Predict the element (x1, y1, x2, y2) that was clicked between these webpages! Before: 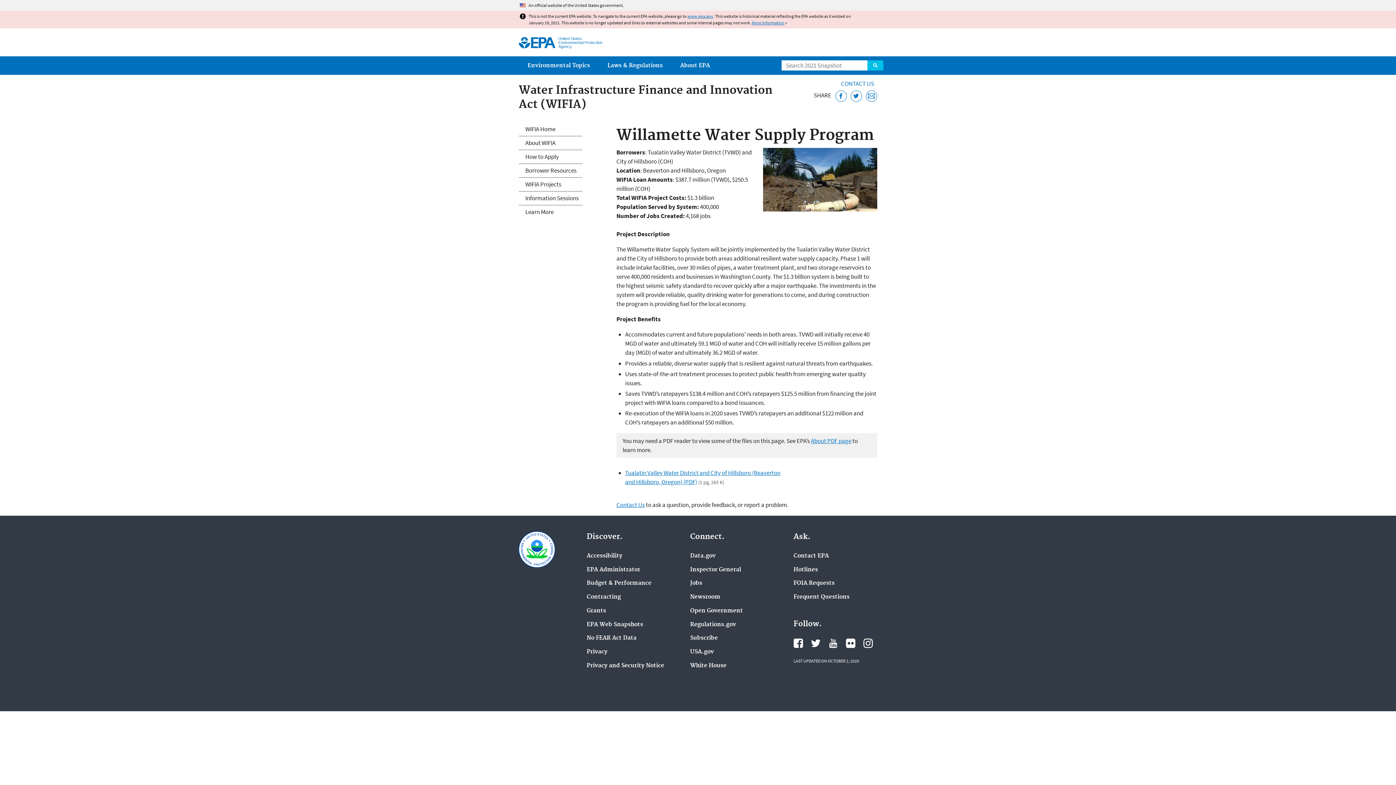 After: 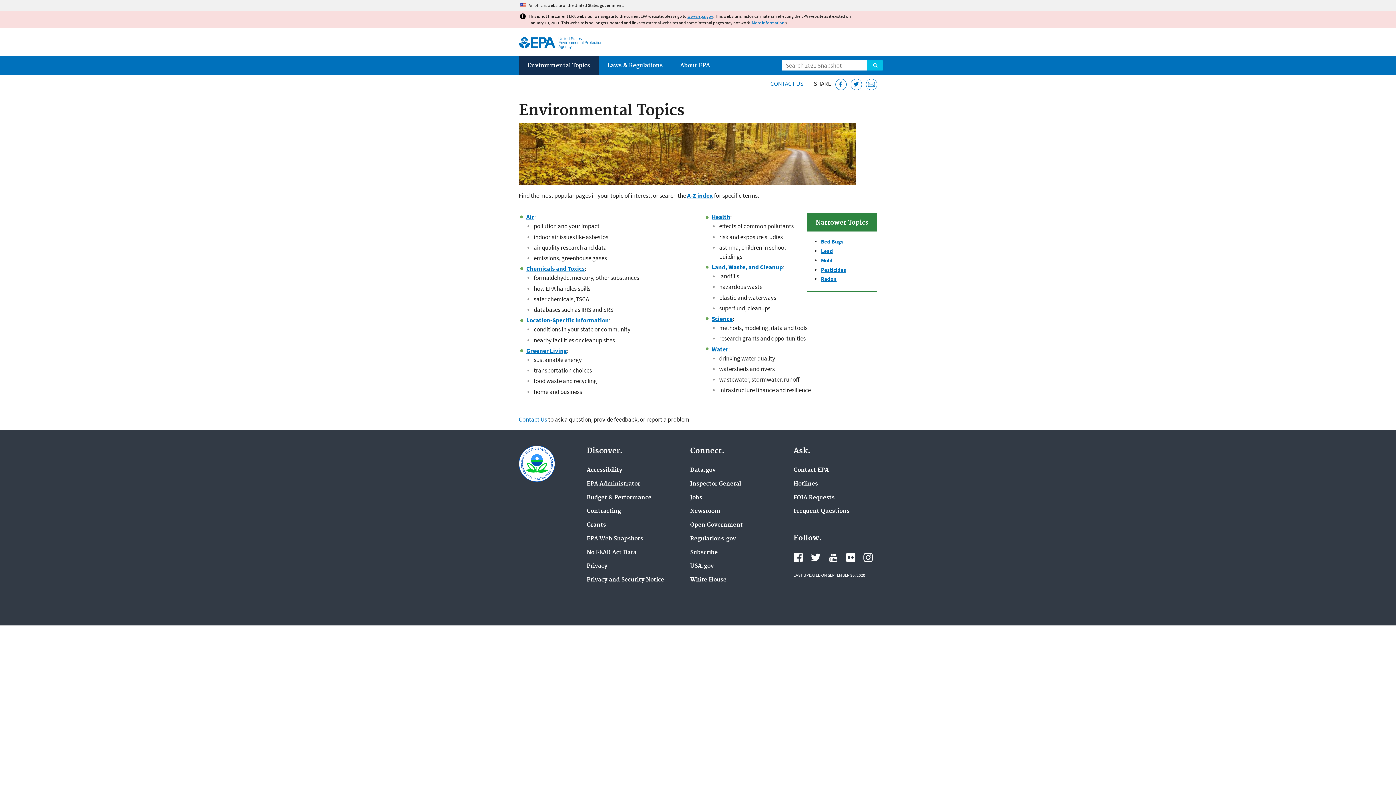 Action: bbox: (518, 56, 598, 74) label: Environmental Topics